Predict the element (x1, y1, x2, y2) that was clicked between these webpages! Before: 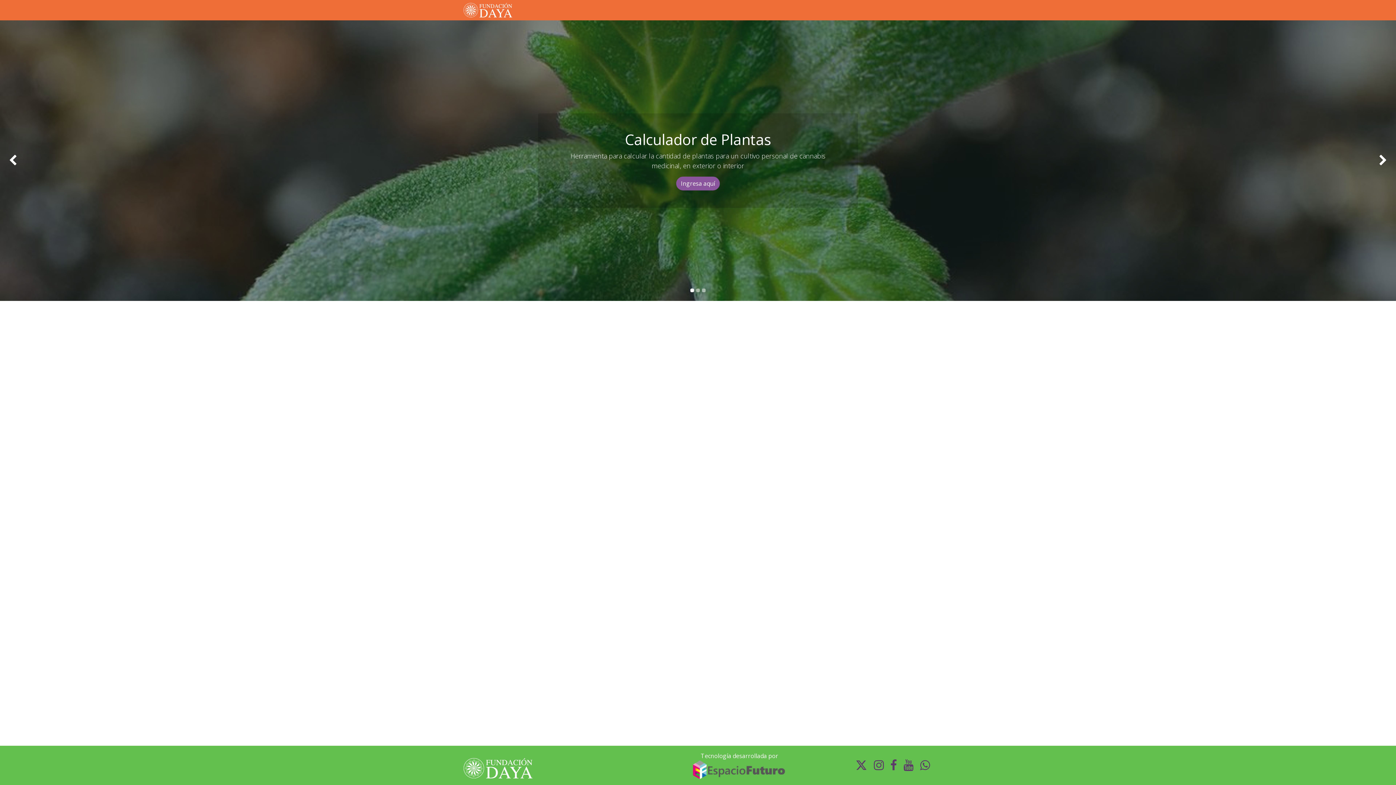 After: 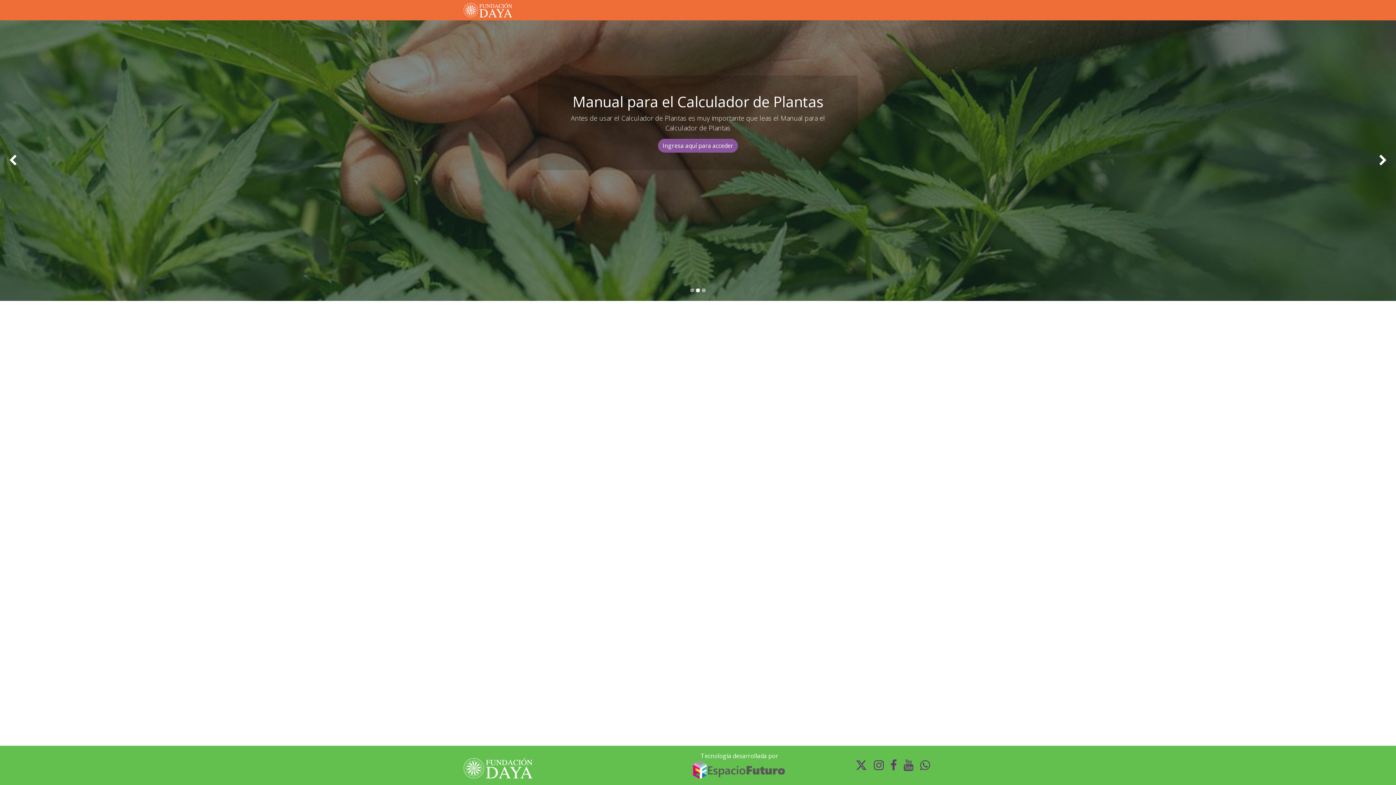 Action: bbox: (1284, 20, 1396, 301) label: Siguiente